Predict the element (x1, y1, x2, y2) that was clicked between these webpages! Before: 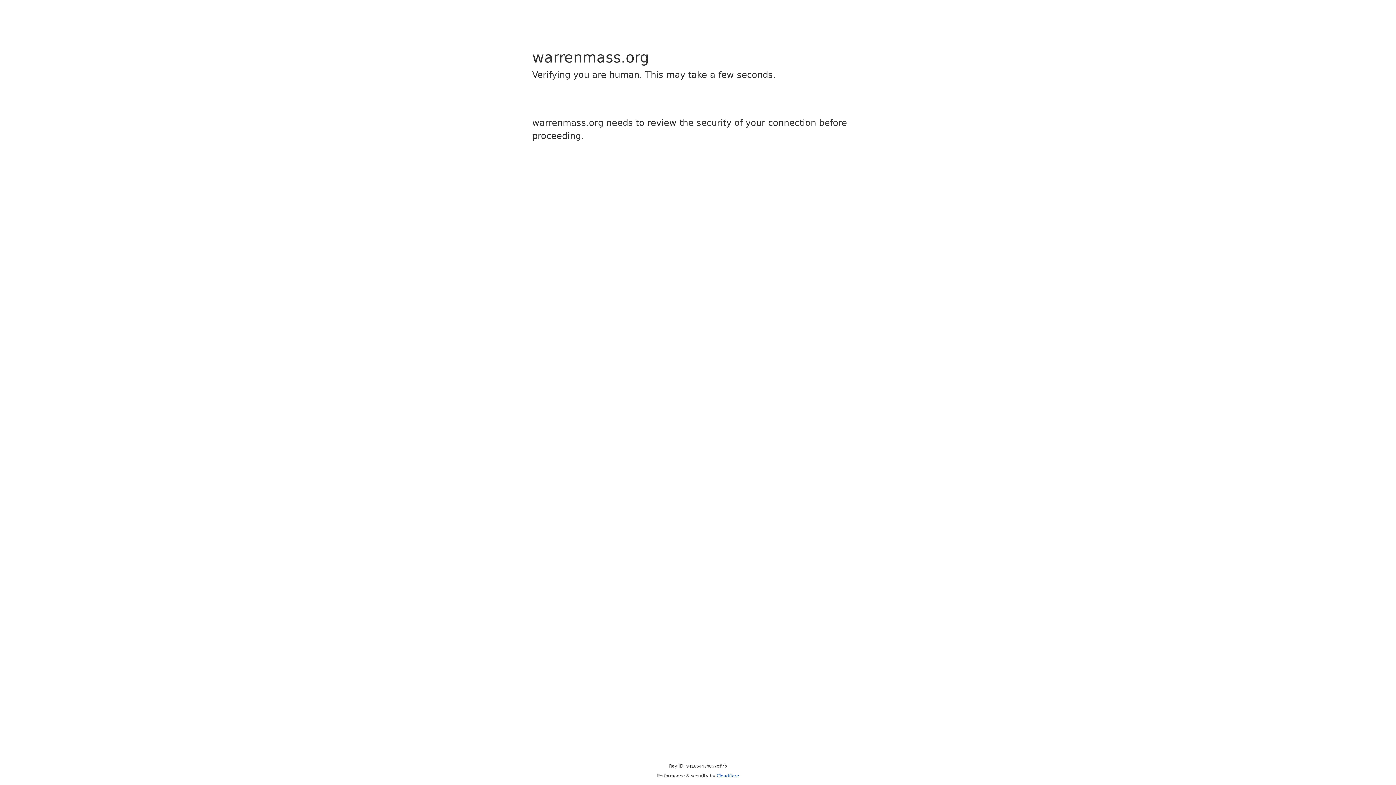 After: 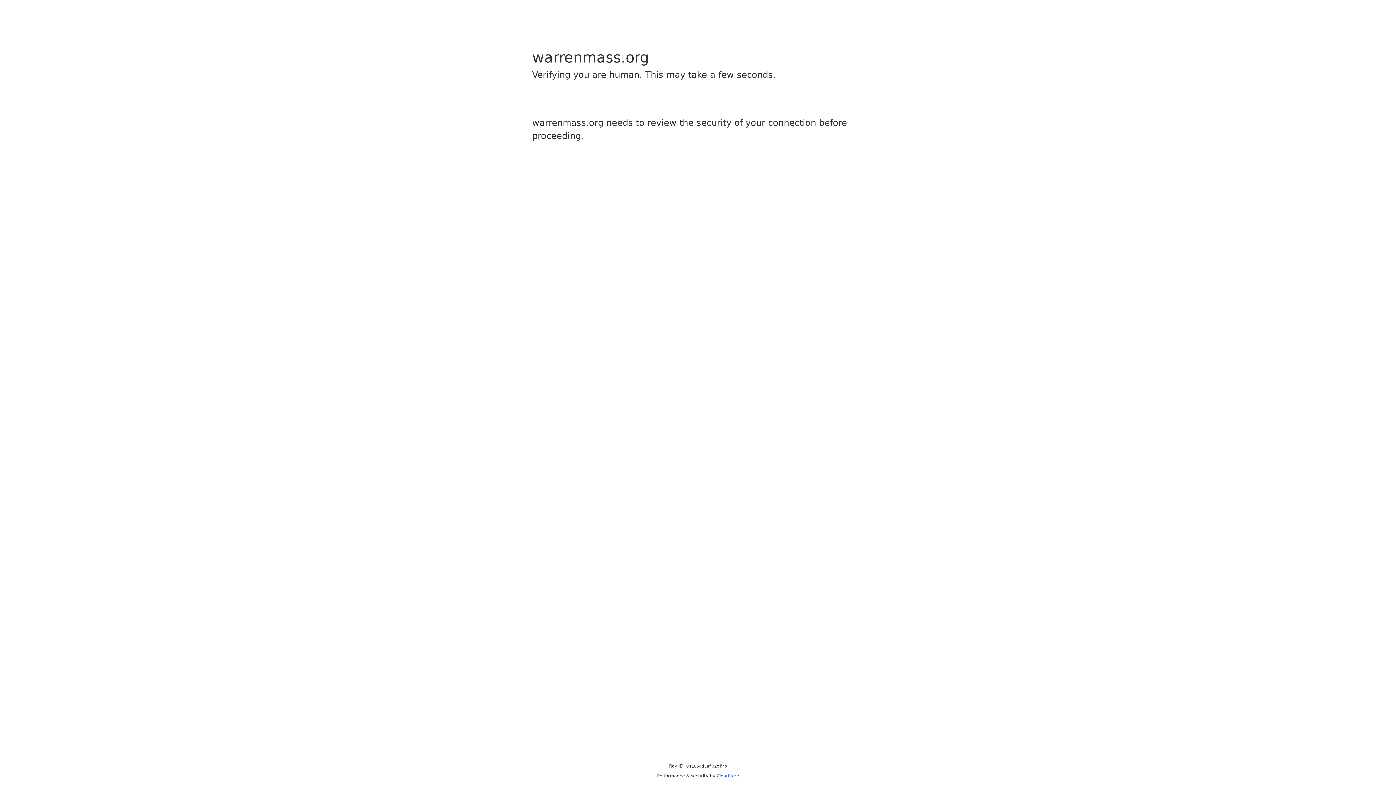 Action: bbox: (716, 773, 739, 778) label: Cloudflare